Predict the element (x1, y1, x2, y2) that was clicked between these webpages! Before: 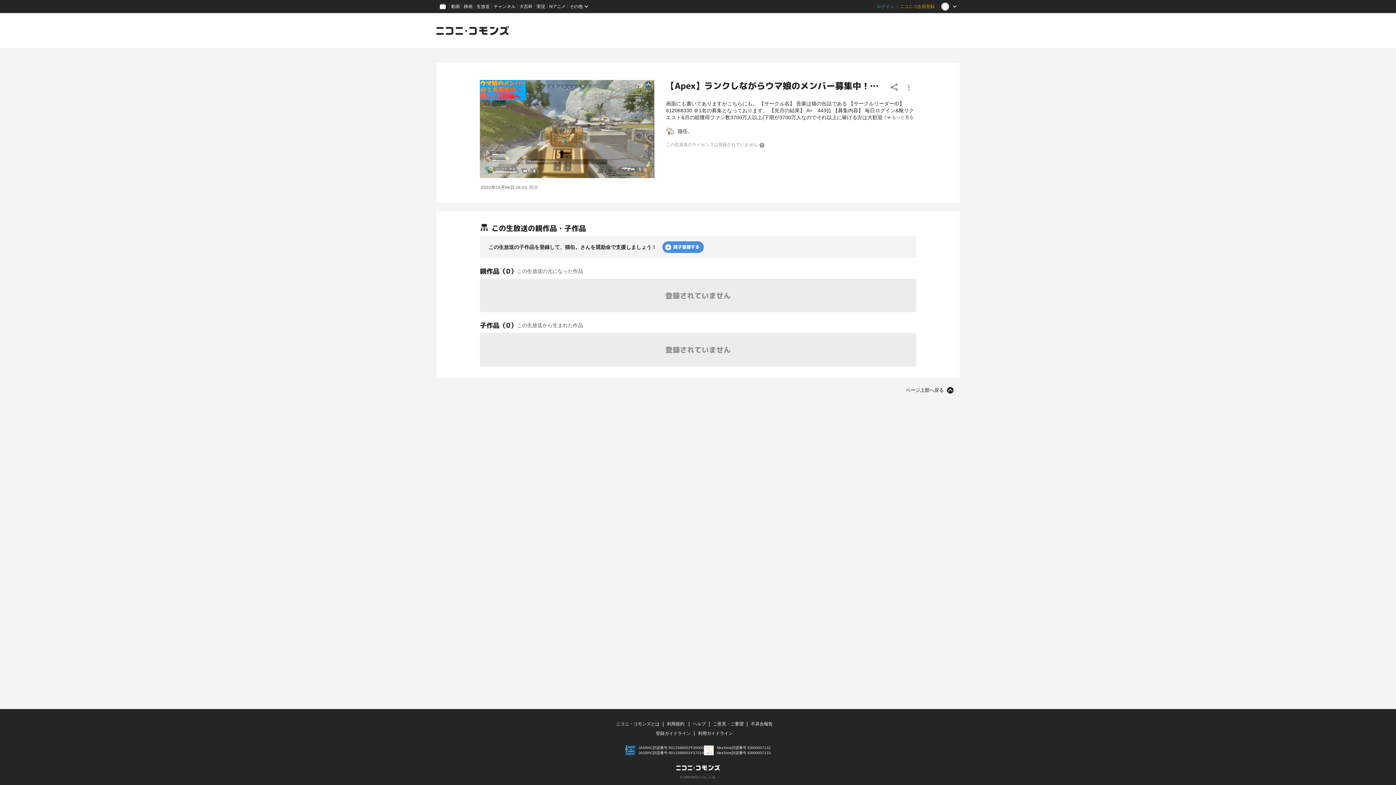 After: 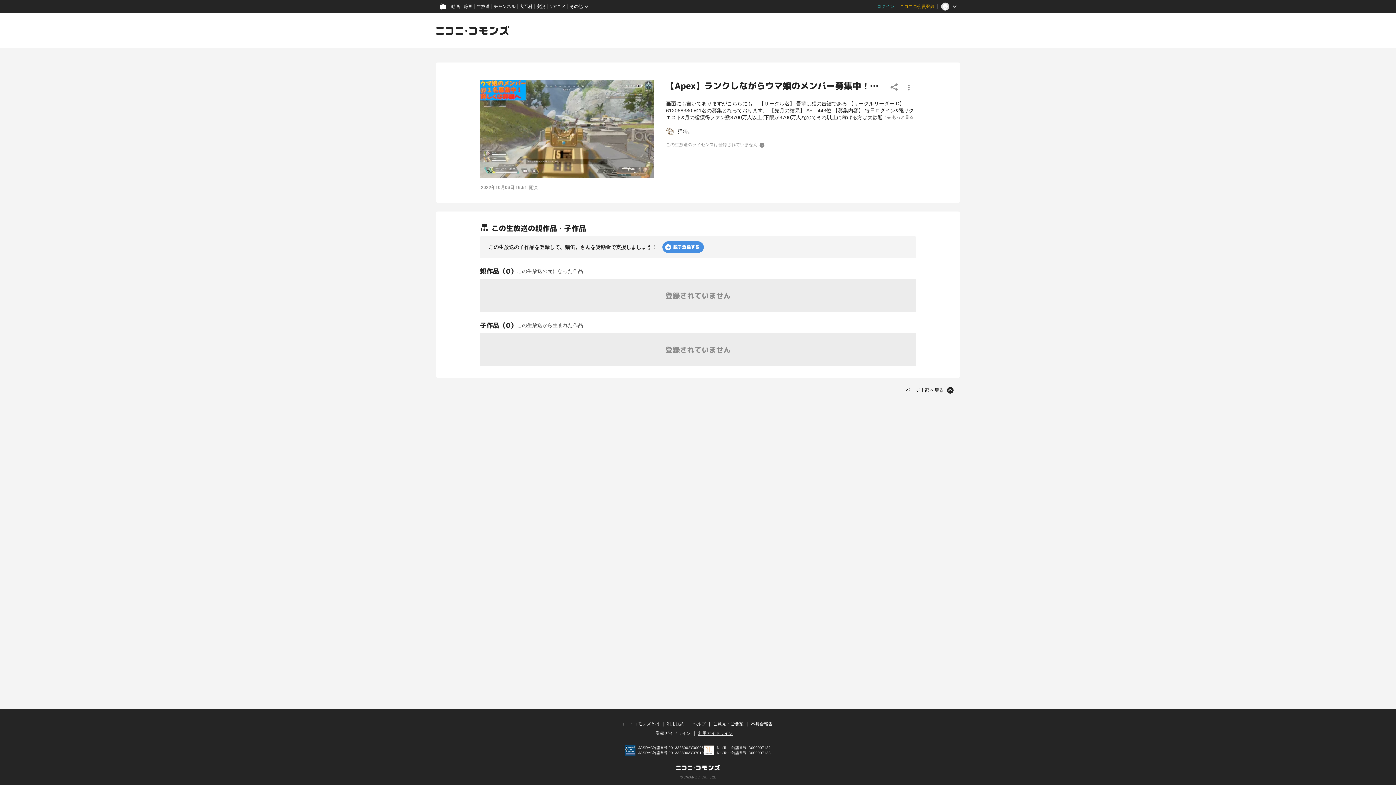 Action: label: 利用ガイドライン bbox: (698, 731, 733, 736)